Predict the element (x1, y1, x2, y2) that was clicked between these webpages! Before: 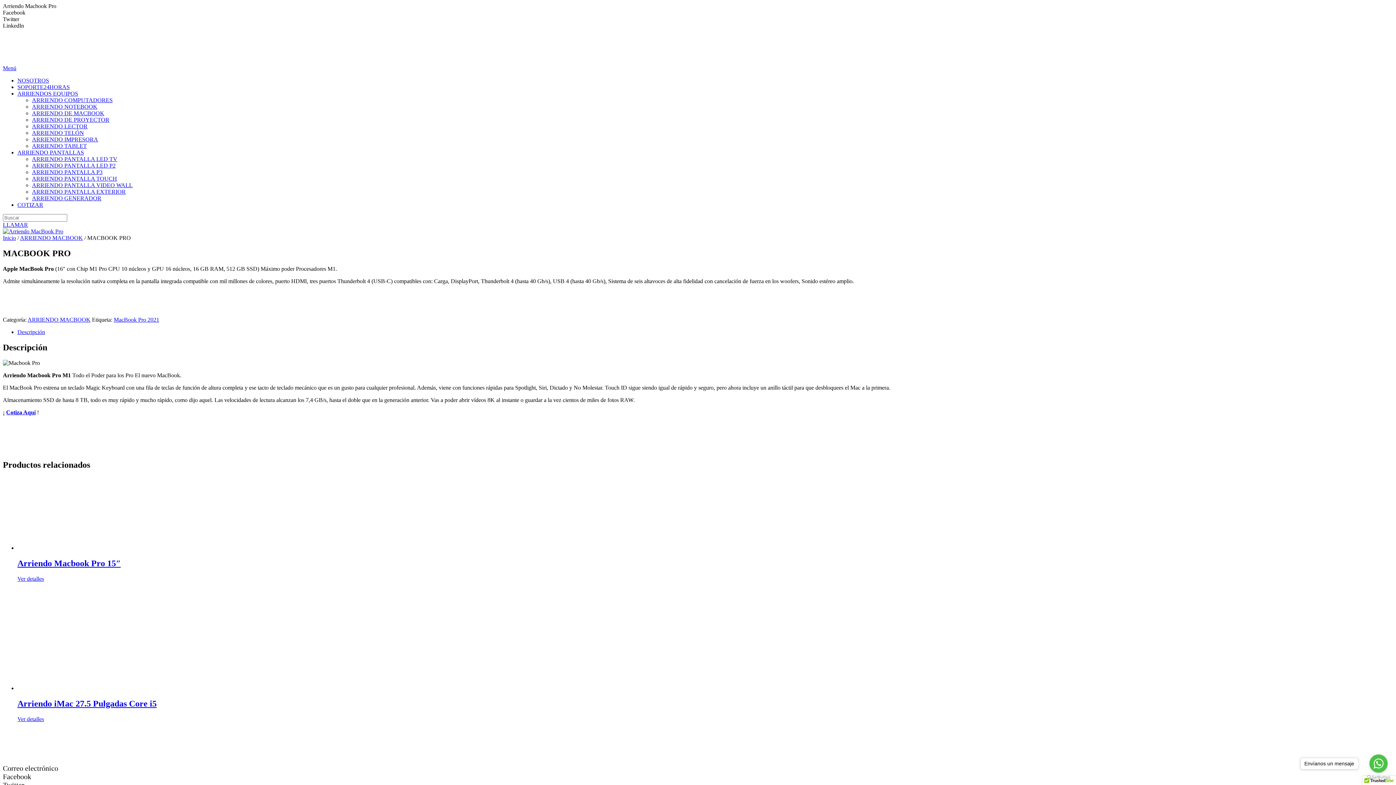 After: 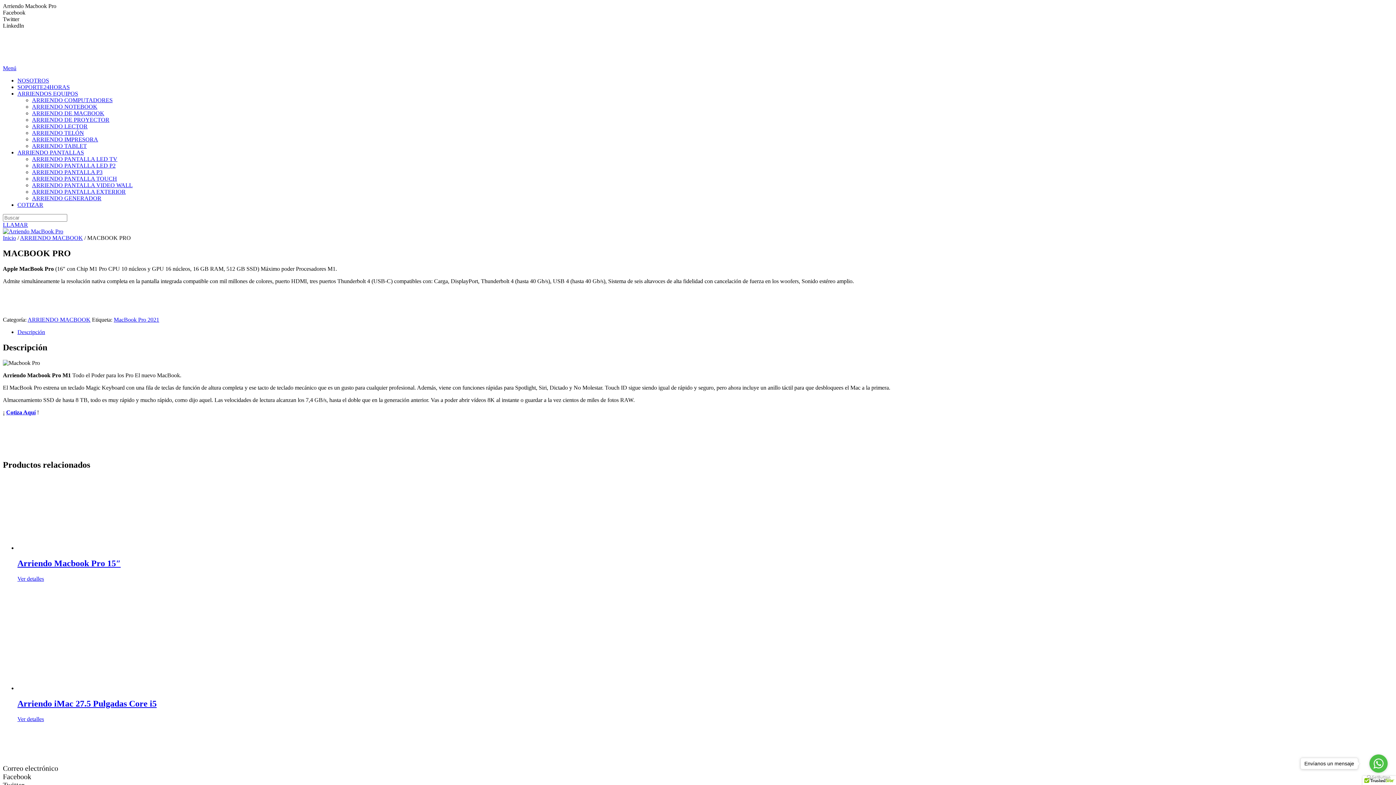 Action: bbox: (1367, 775, 1390, 780) label: Go to GetButton.io website